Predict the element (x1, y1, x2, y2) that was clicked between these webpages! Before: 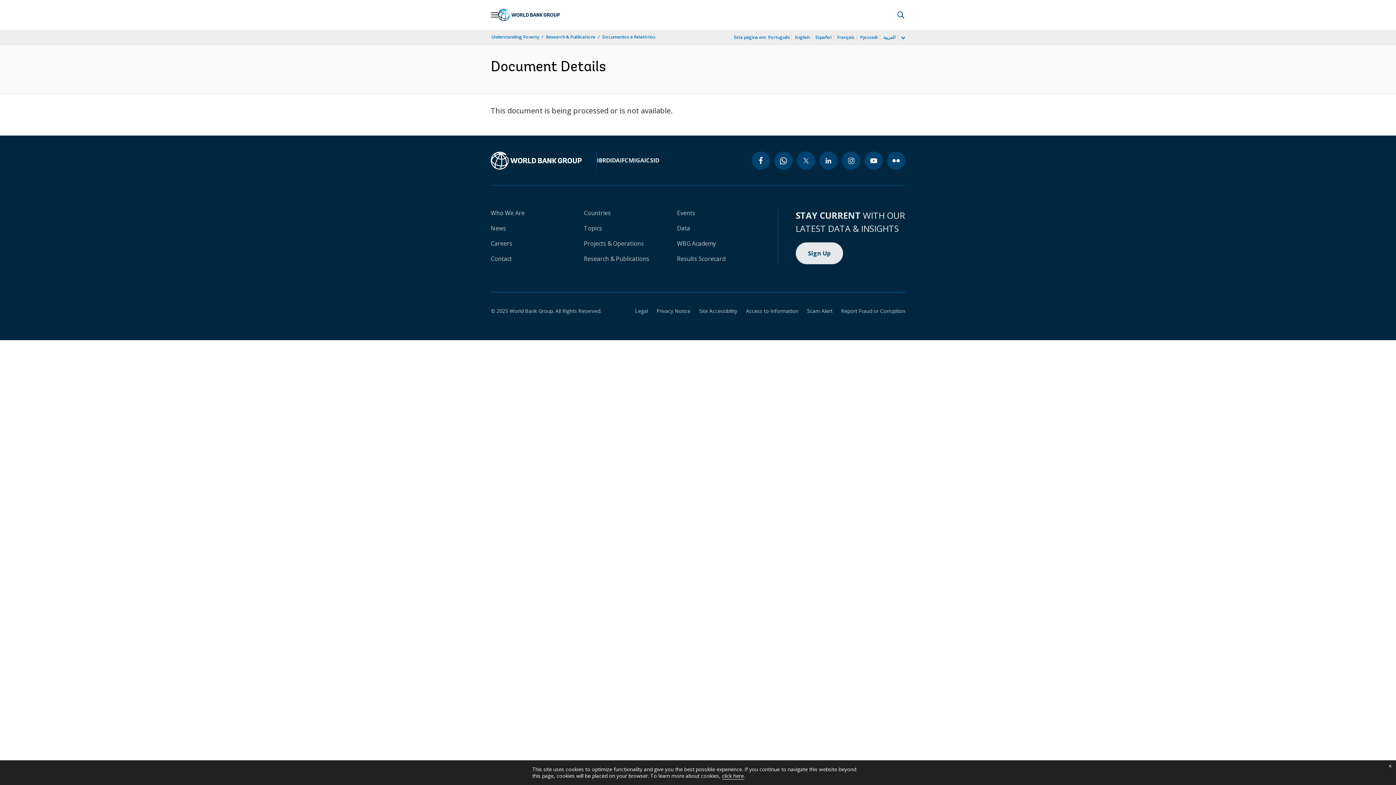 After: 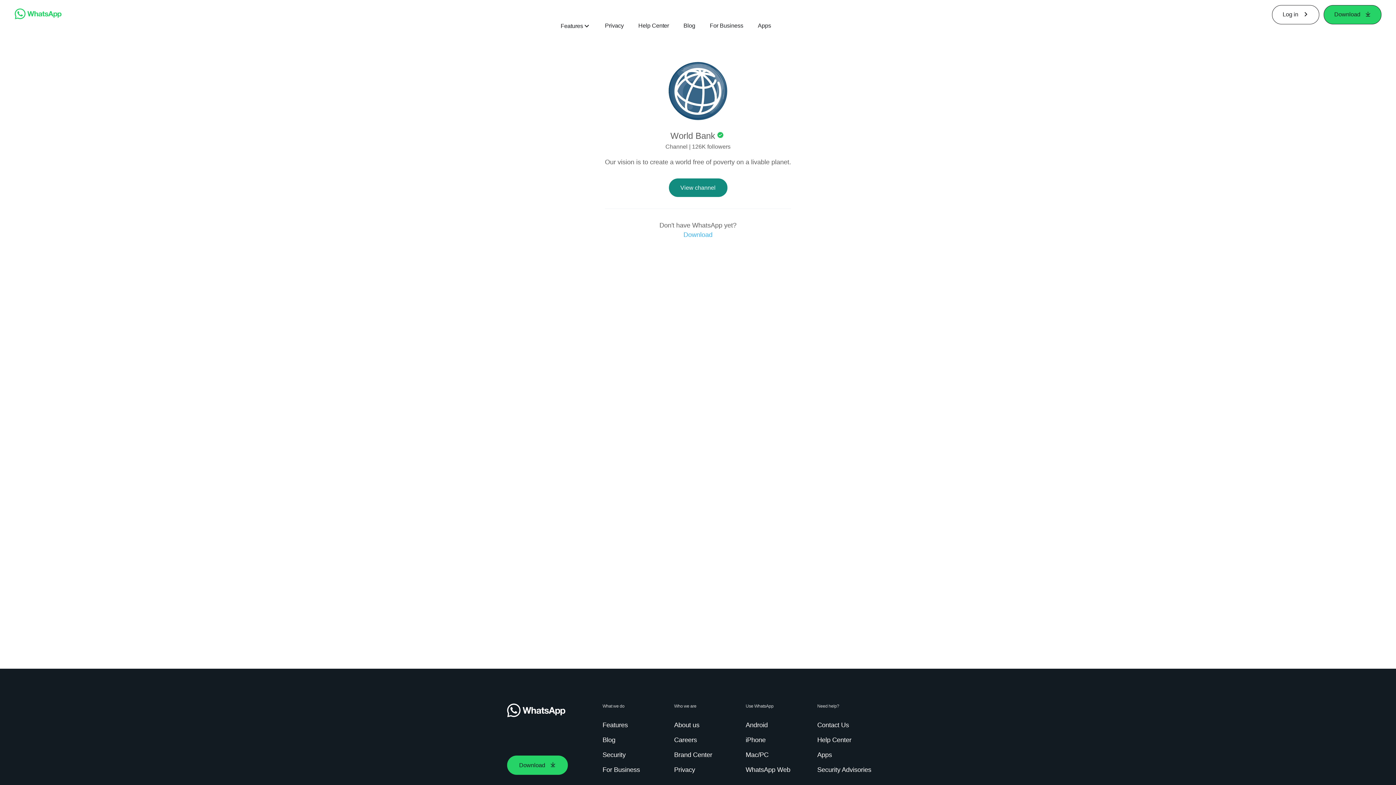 Action: bbox: (774, 151, 792, 169) label: whatsapp